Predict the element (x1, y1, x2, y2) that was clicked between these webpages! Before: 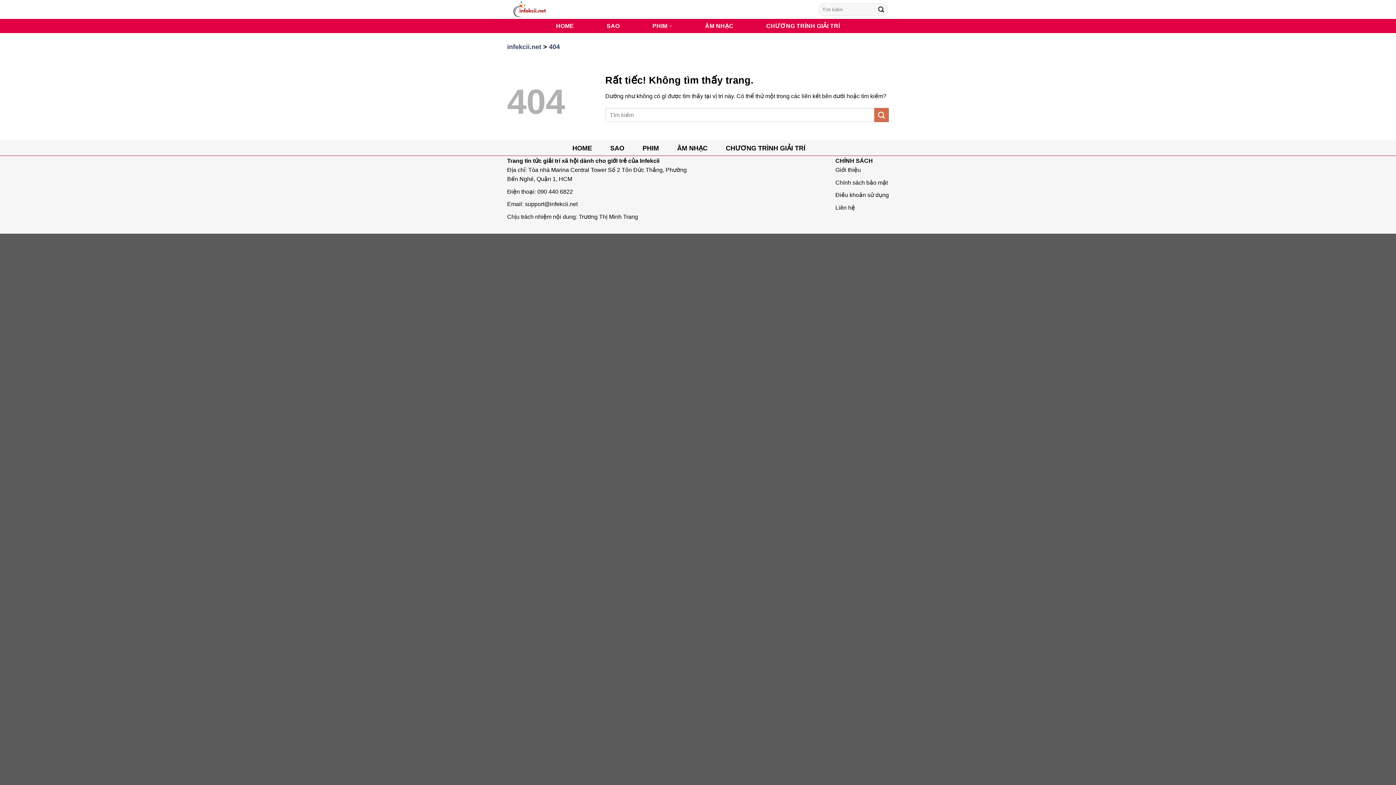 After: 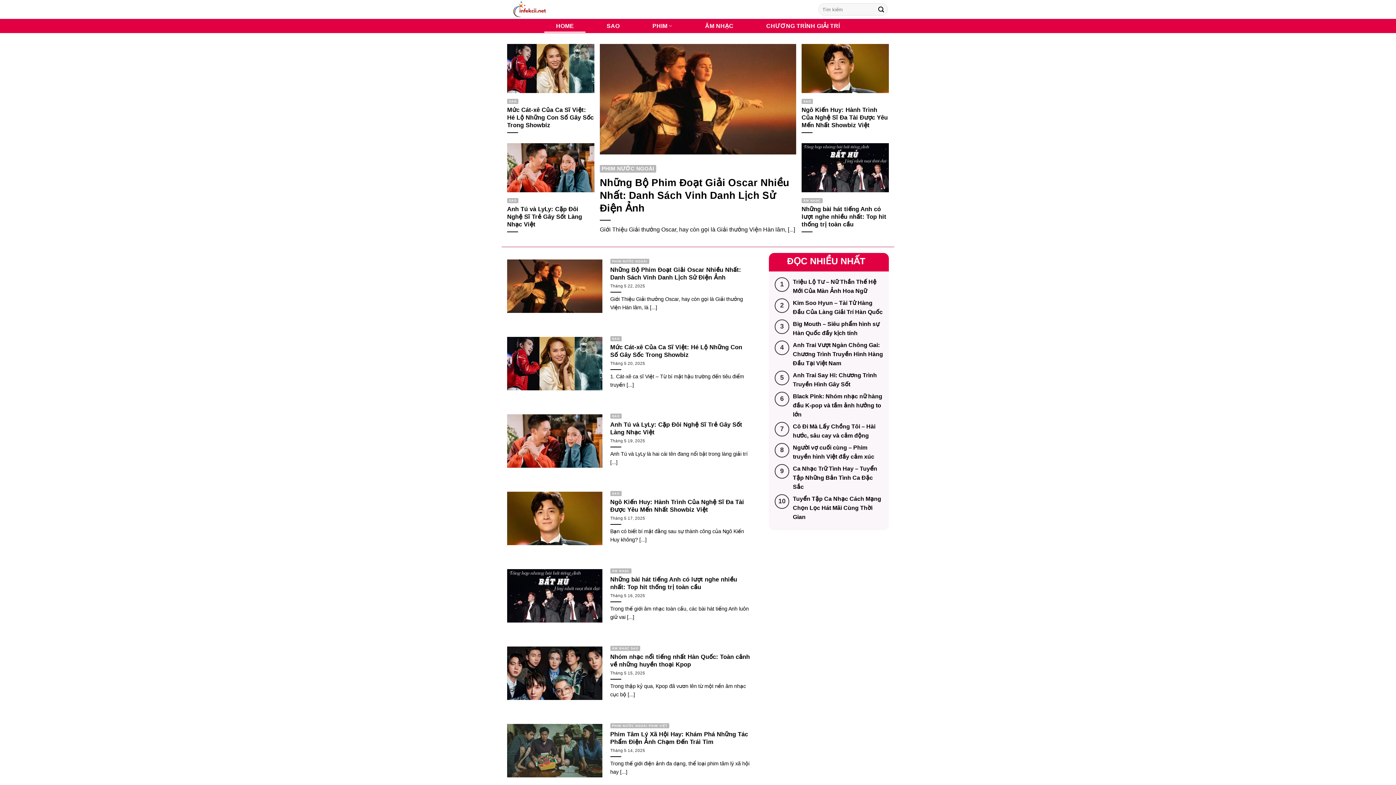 Action: bbox: (572, 141, 610, 155) label: HOME